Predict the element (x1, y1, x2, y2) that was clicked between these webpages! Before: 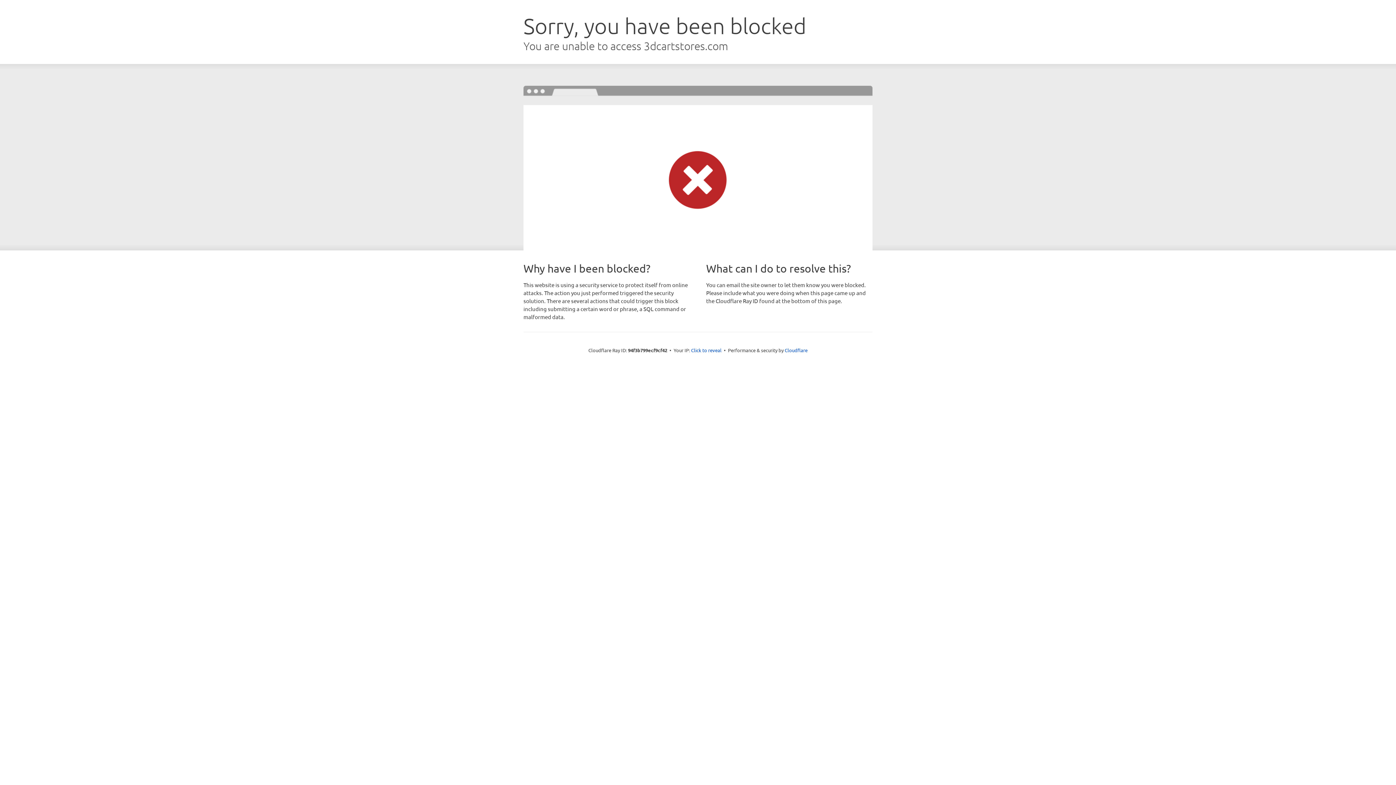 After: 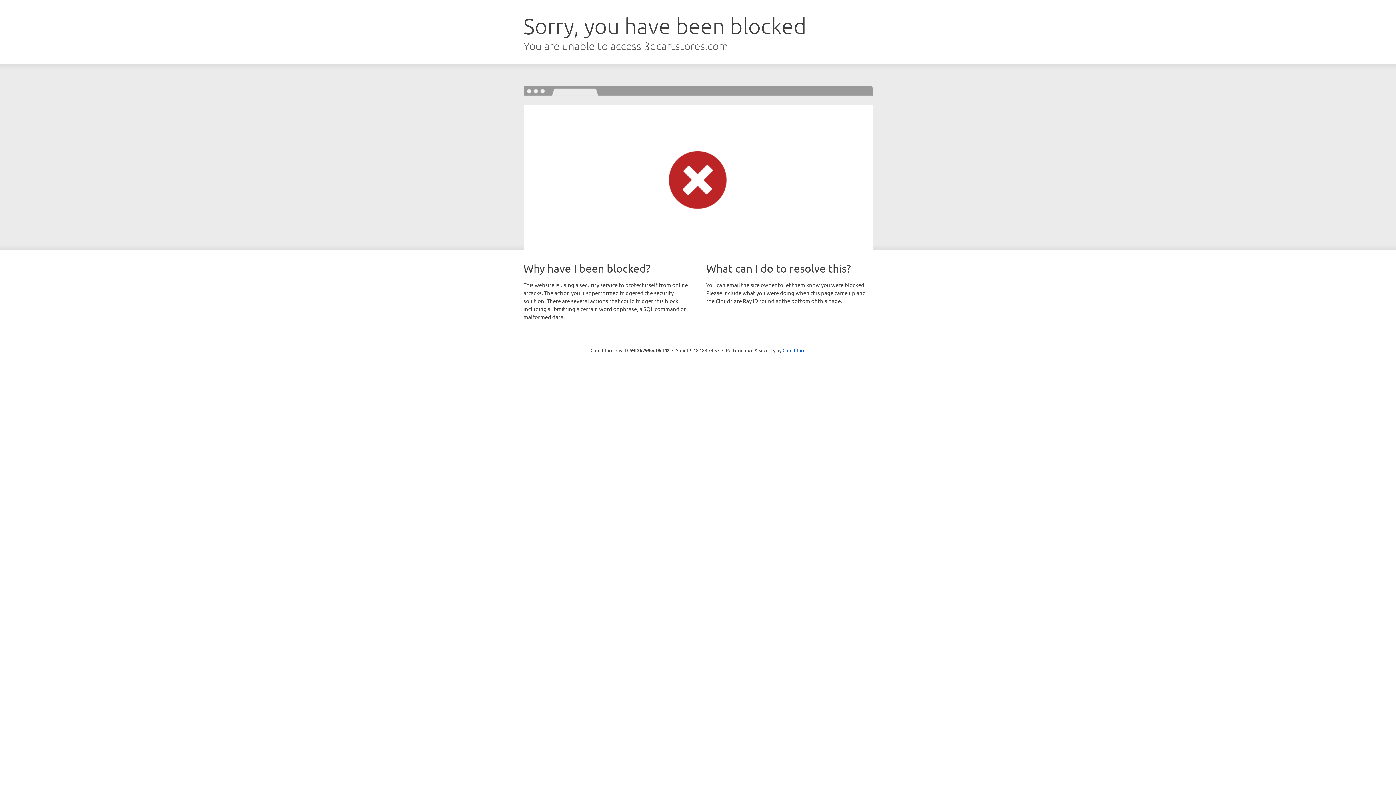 Action: bbox: (691, 346, 721, 353) label: Click to reveal